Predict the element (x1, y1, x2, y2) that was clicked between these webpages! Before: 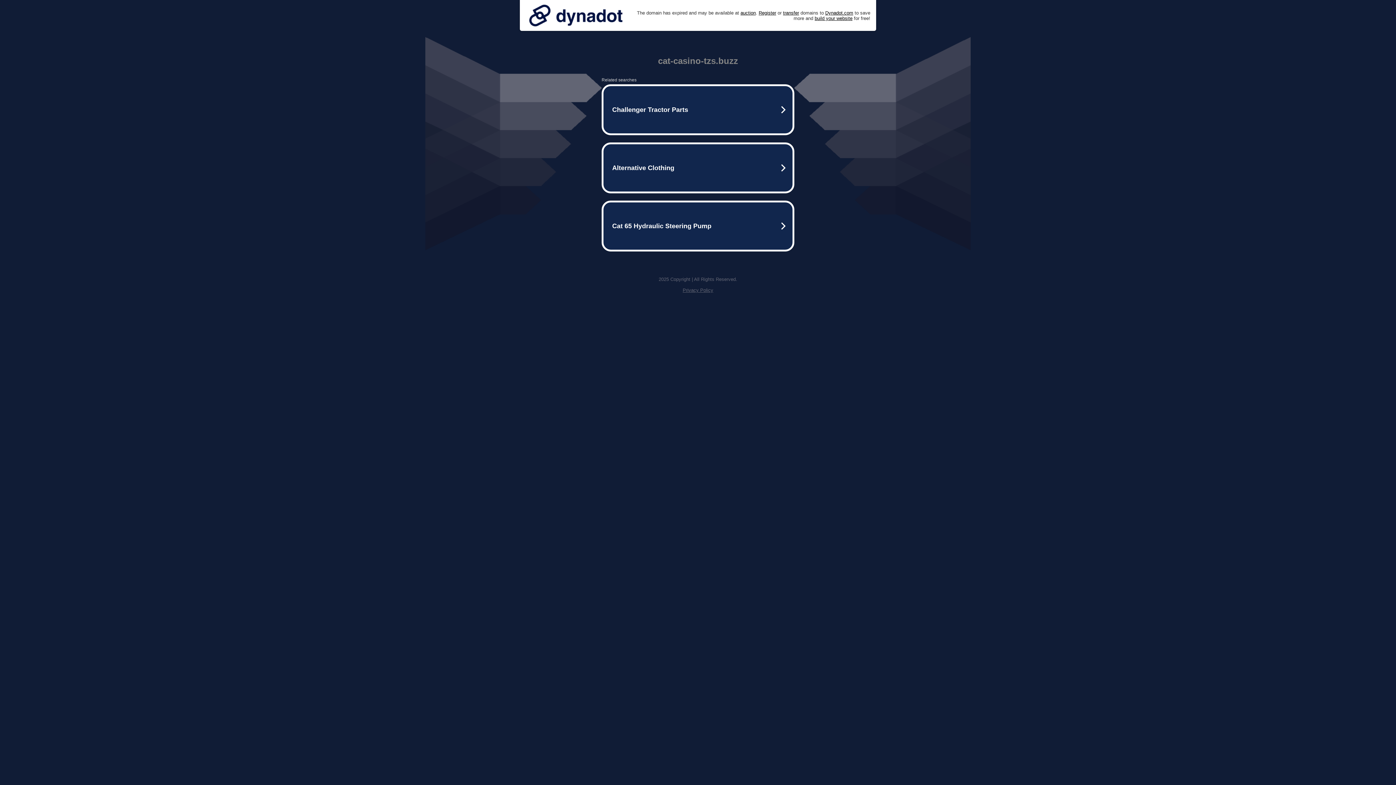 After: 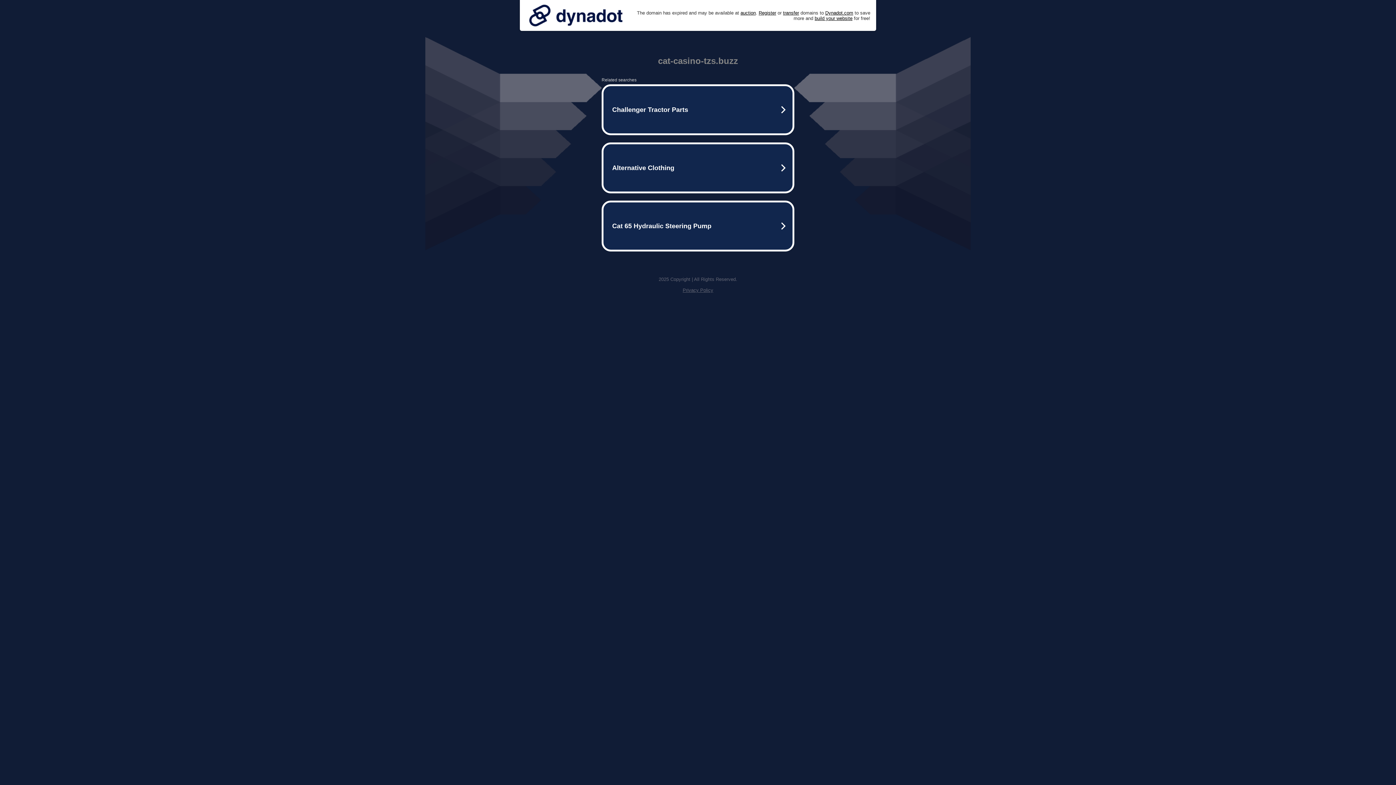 Action: label: Privacy Policy bbox: (682, 287, 713, 293)